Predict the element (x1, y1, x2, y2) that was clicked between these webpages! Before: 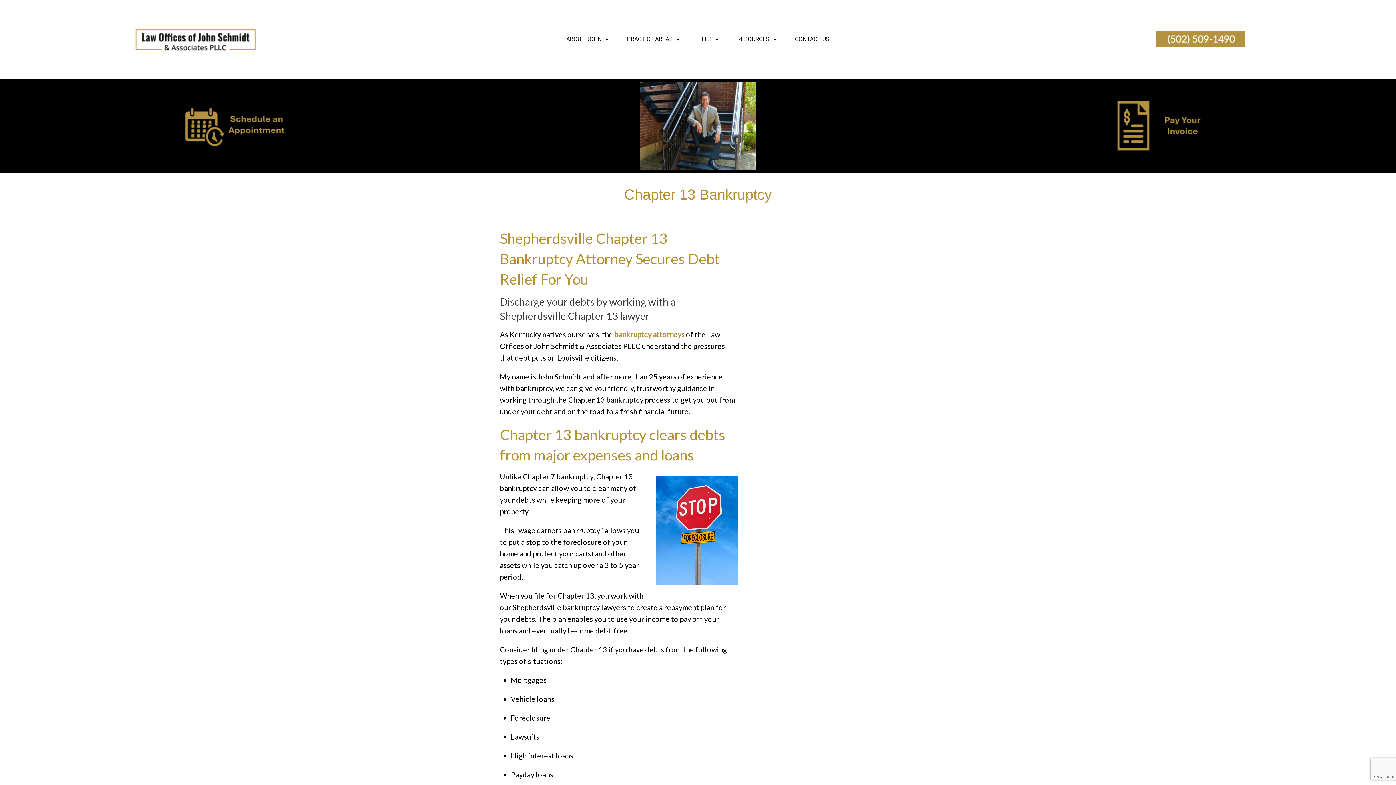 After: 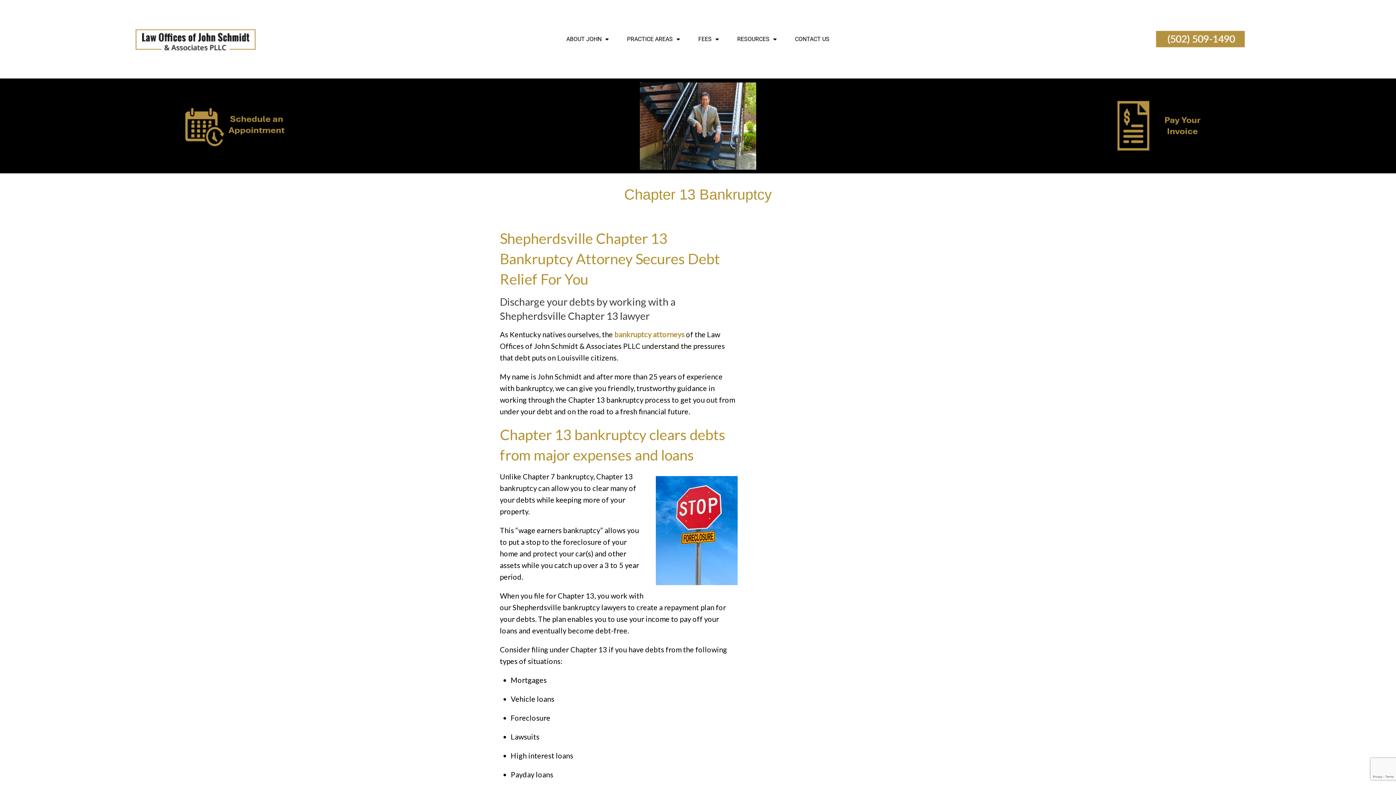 Action: bbox: (1105, 82, 1221, 169)